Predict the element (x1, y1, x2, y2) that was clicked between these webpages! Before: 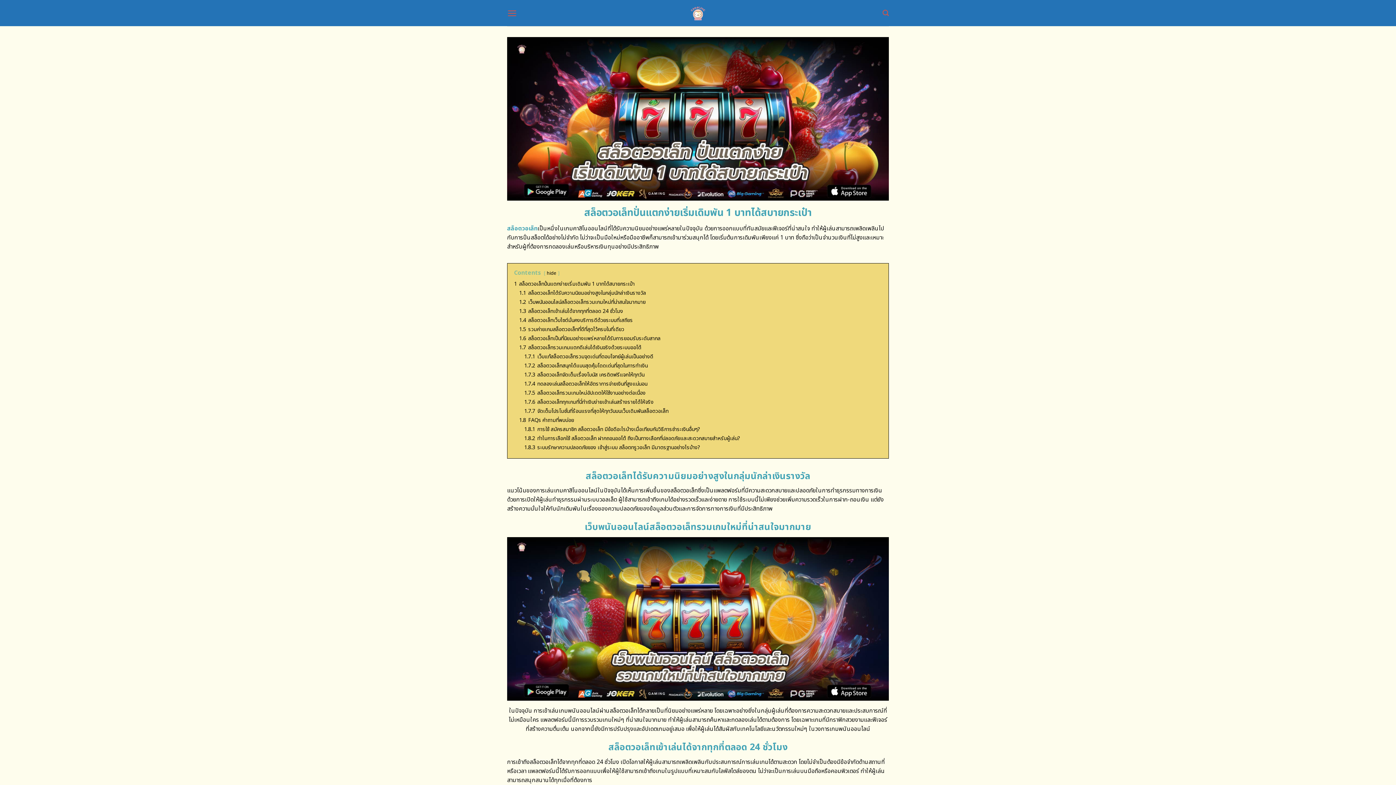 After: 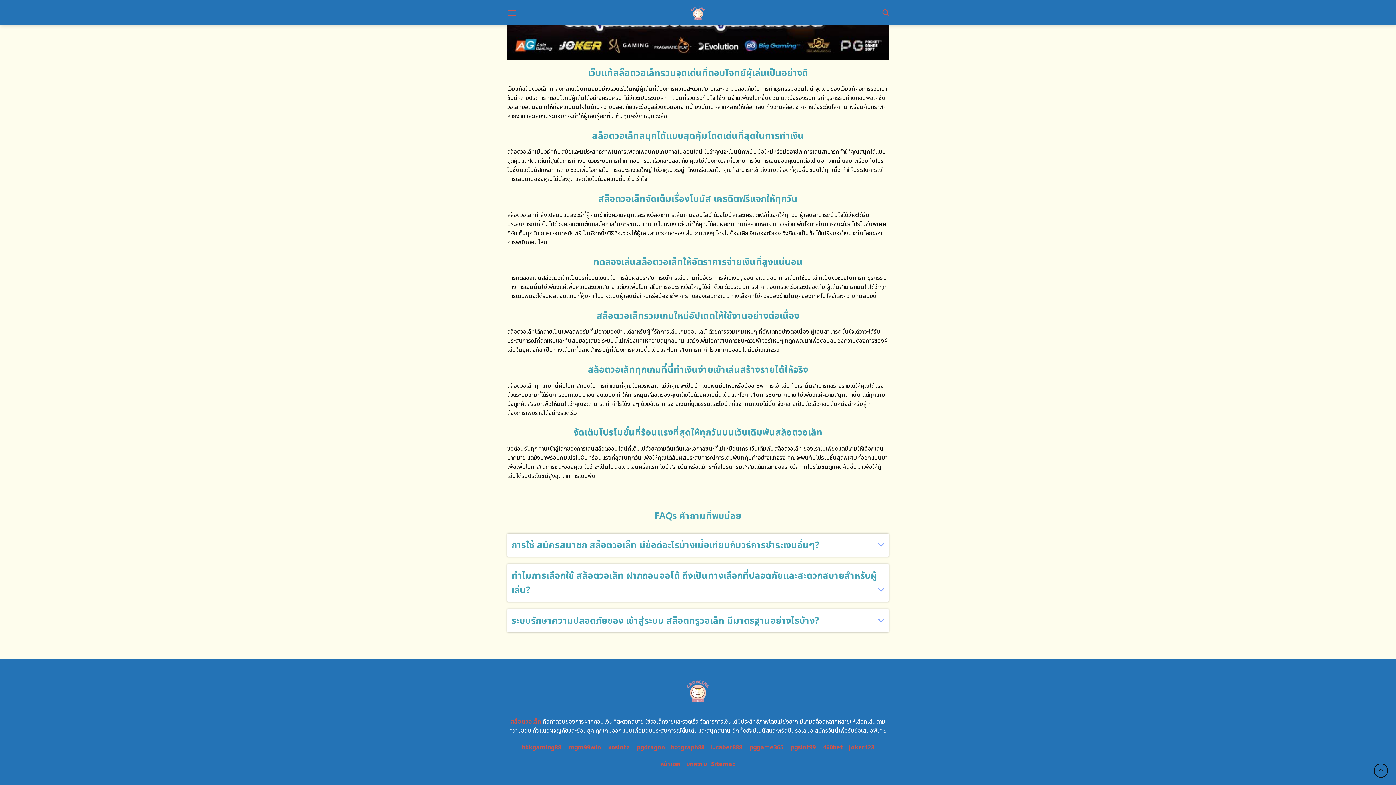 Action: bbox: (524, 425, 700, 433) label: 1.8.1 การใช้ สมัครสมาชิก สล็อตวอเล็ท มีข้อดีอะไรบ้างเมื่อเทียบกับวิธีการชำระเงินอื่นๆ?